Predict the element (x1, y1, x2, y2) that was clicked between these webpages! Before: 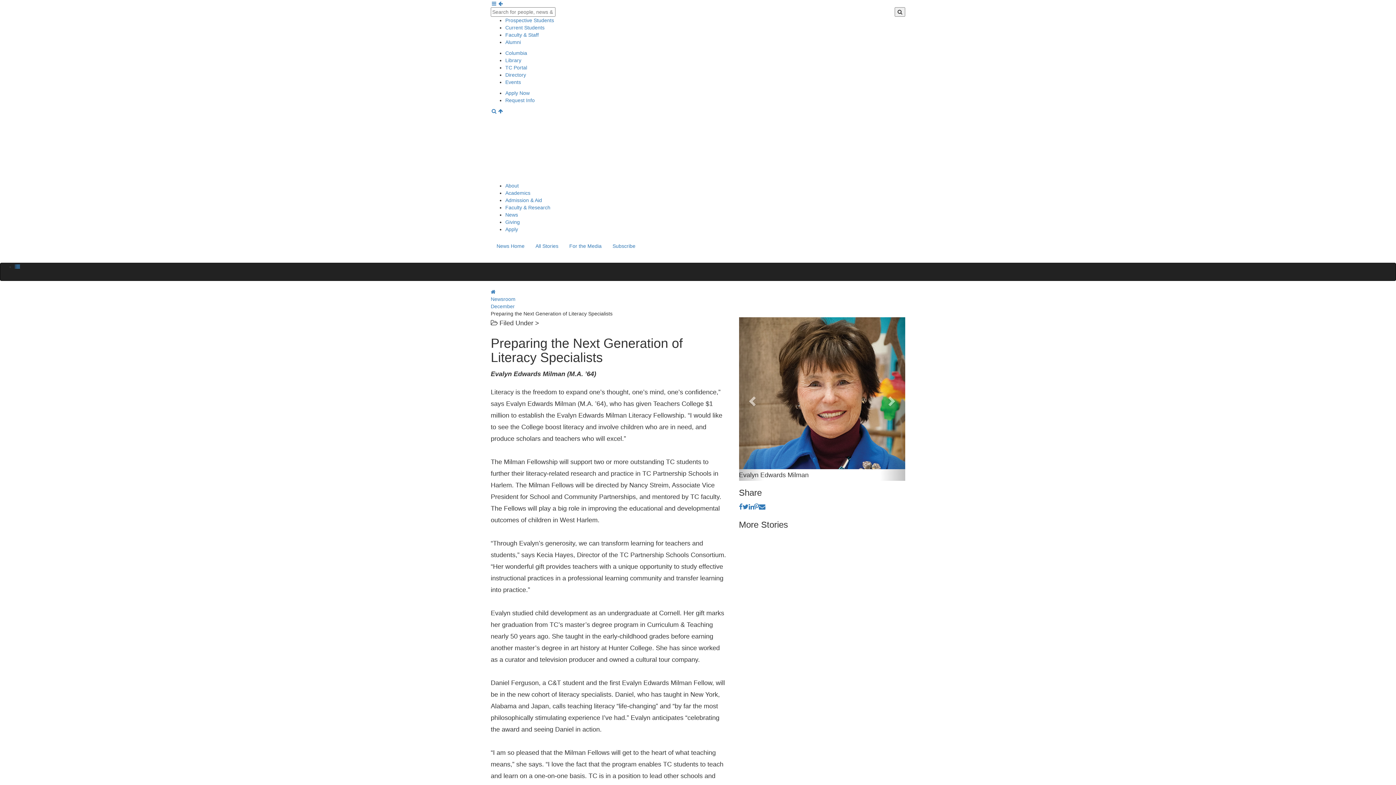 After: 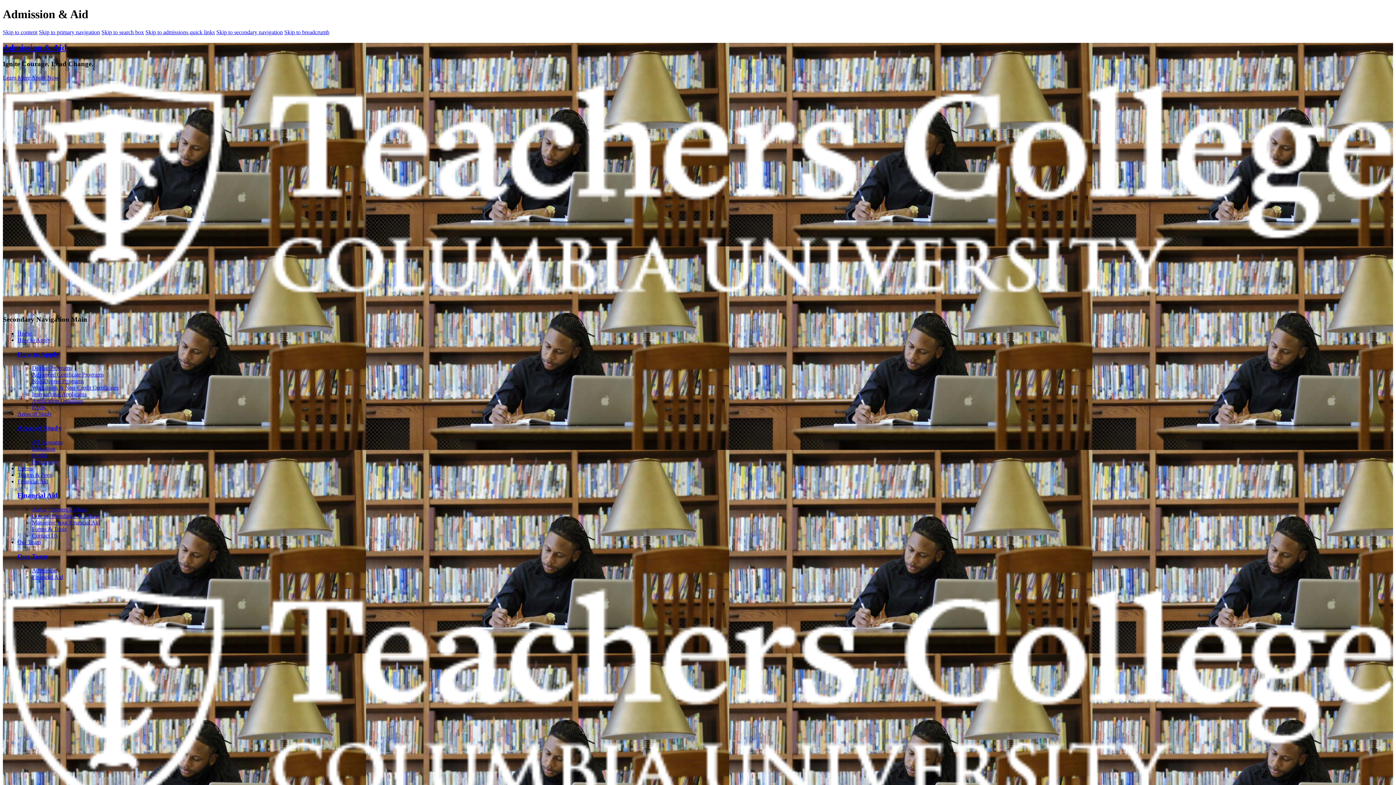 Action: label: Prospective Students bbox: (505, 17, 554, 23)